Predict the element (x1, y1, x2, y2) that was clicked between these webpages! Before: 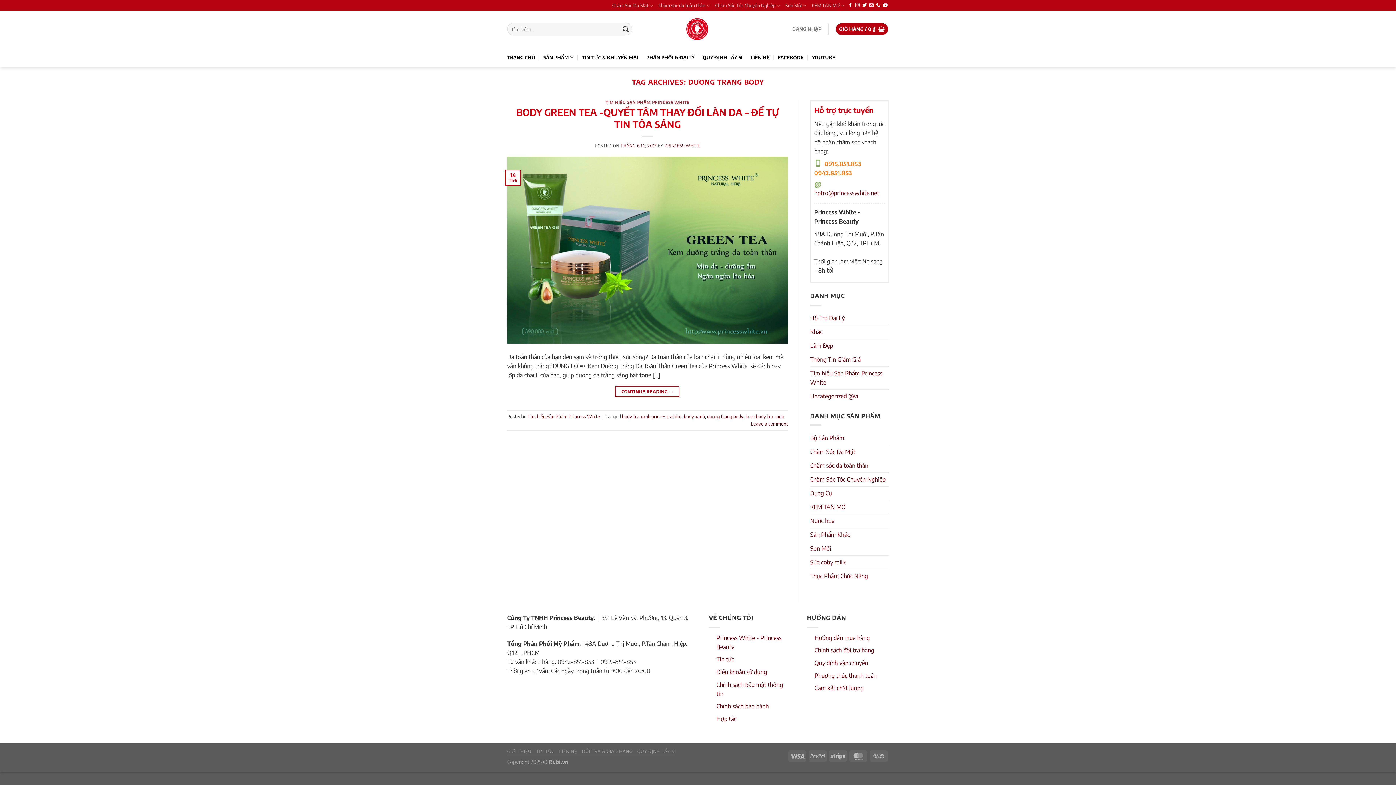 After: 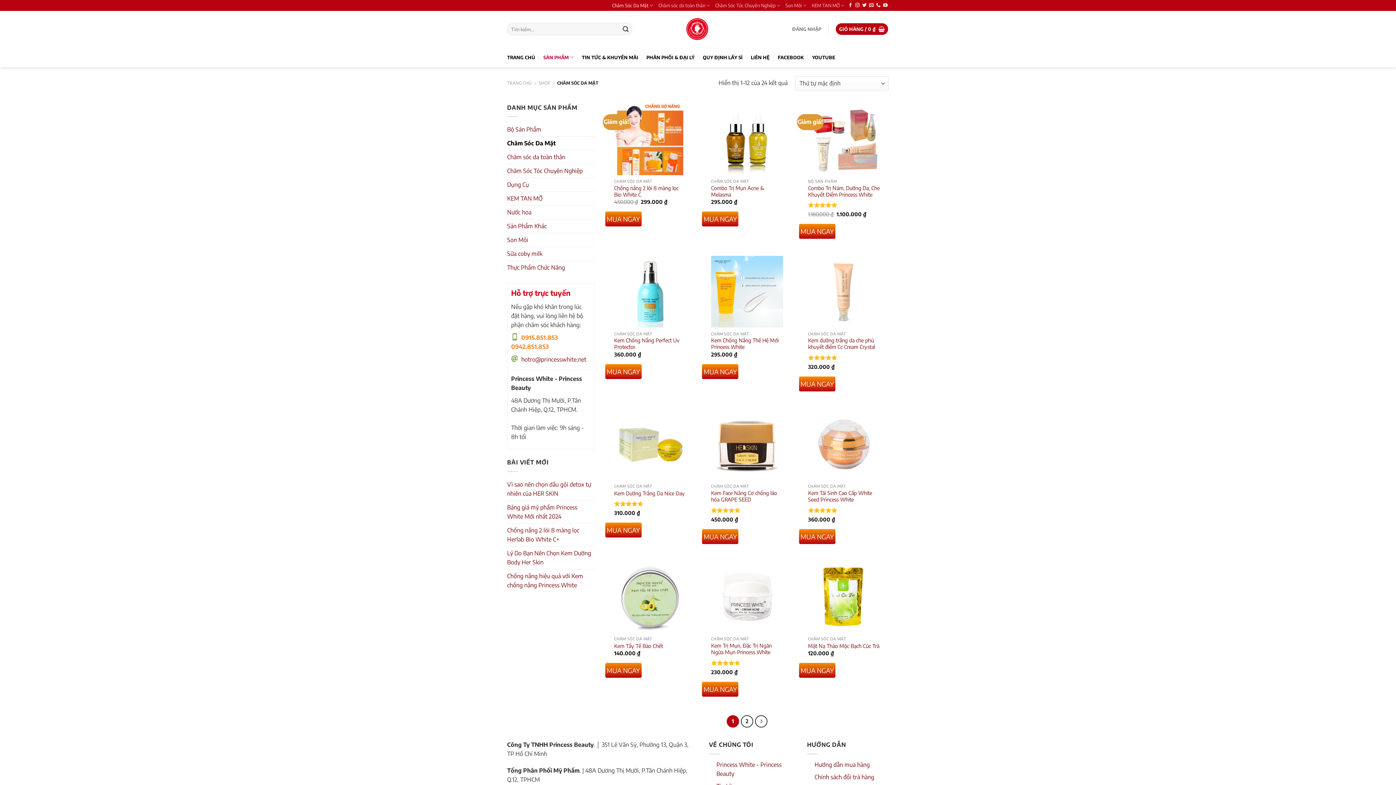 Action: bbox: (612, 0, 653, 10) label: Chăm Sóc Da Mặt